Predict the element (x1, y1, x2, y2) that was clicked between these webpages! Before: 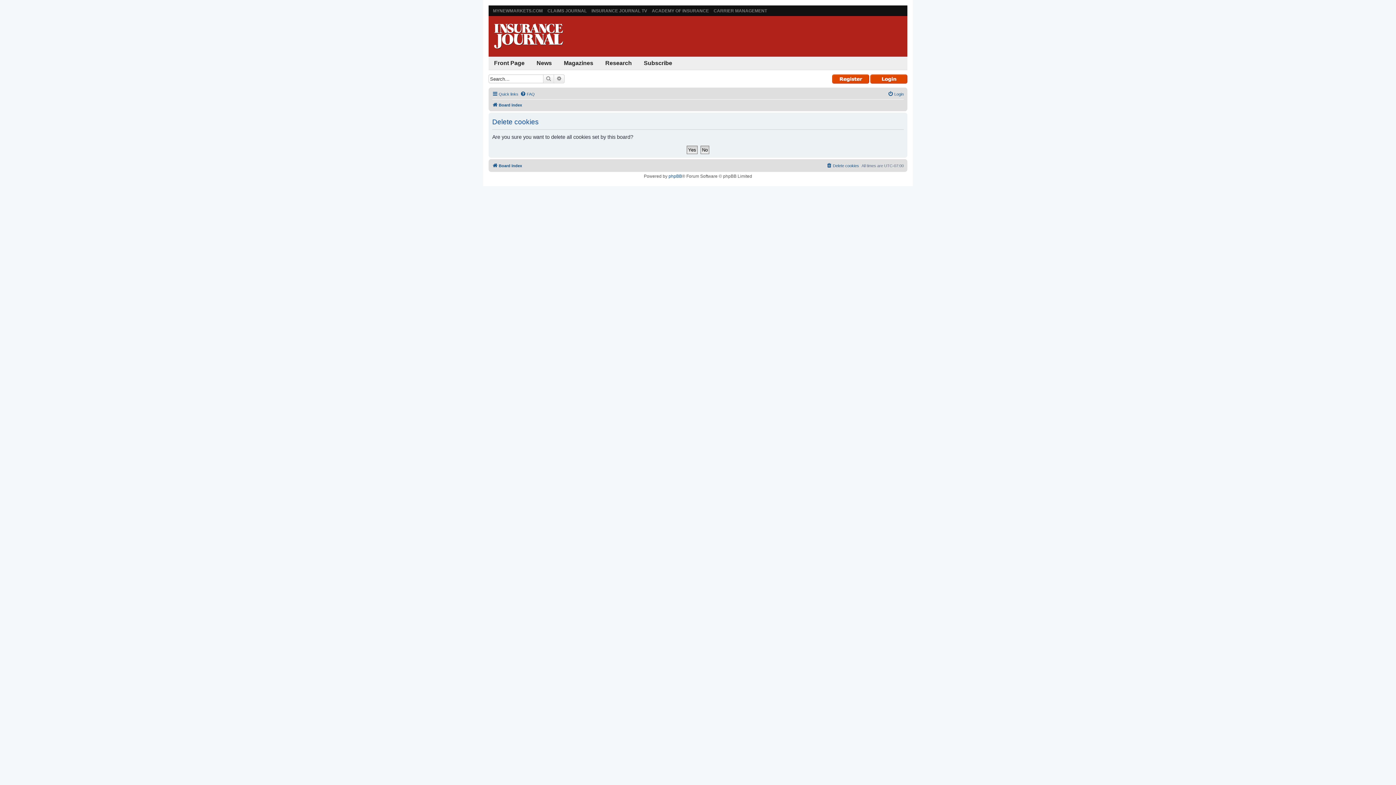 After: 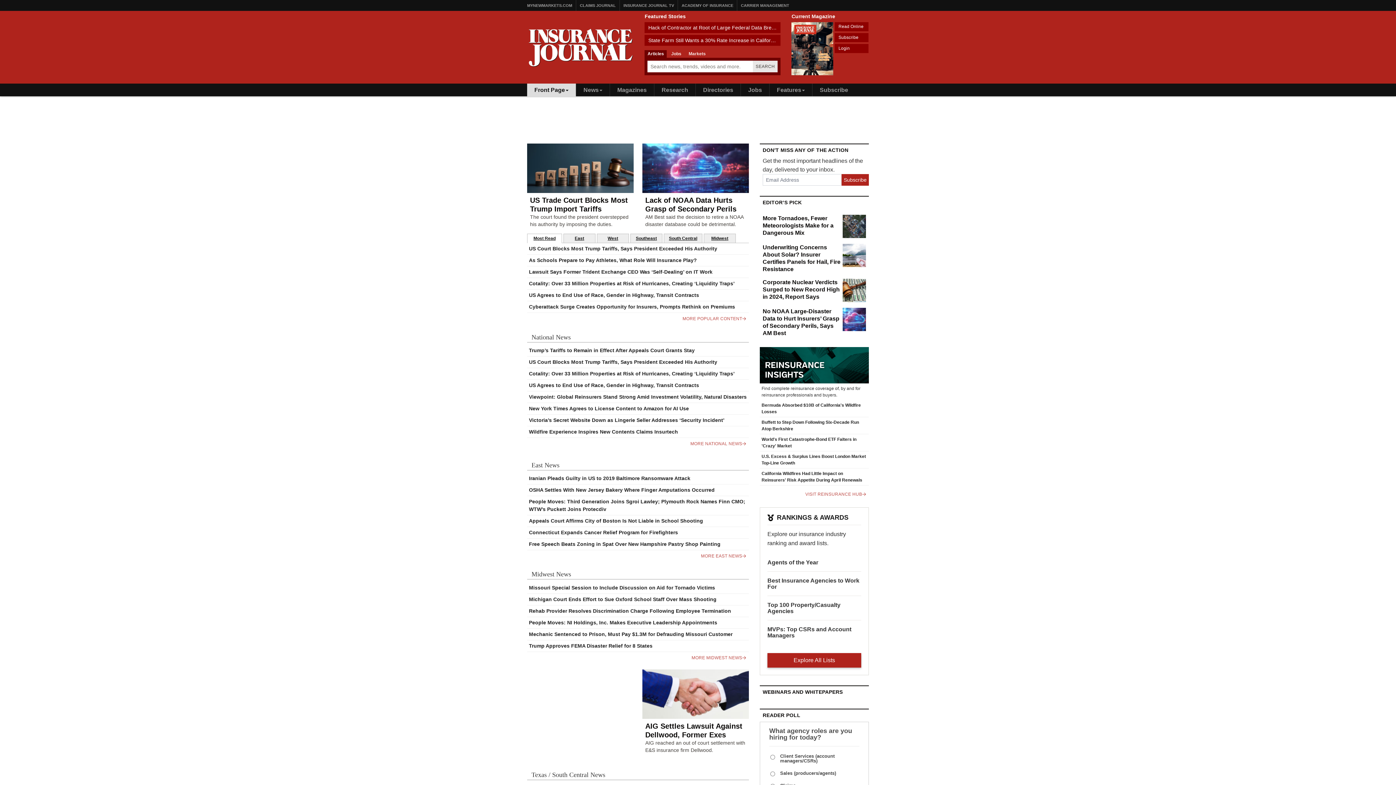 Action: label: Front Page bbox: (488, 56, 530, 69)